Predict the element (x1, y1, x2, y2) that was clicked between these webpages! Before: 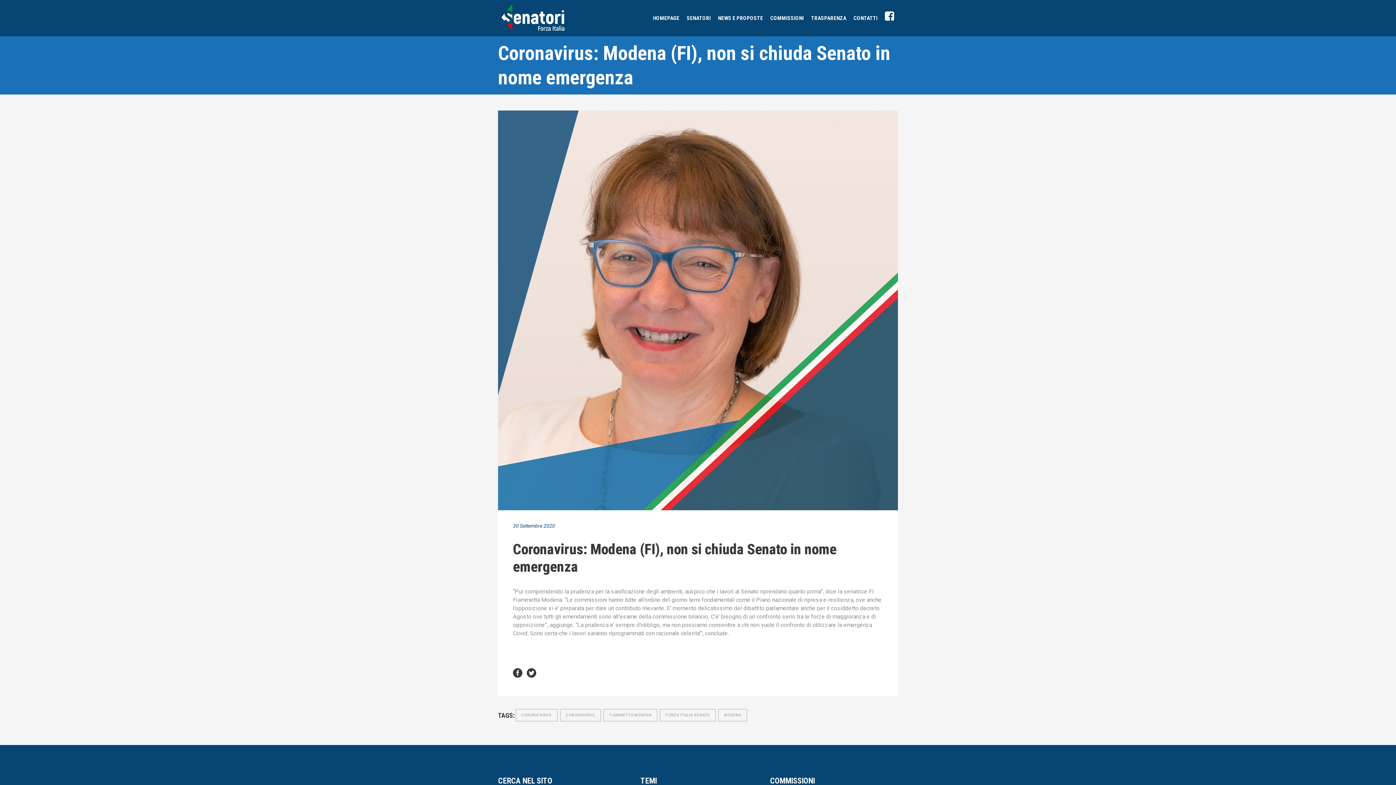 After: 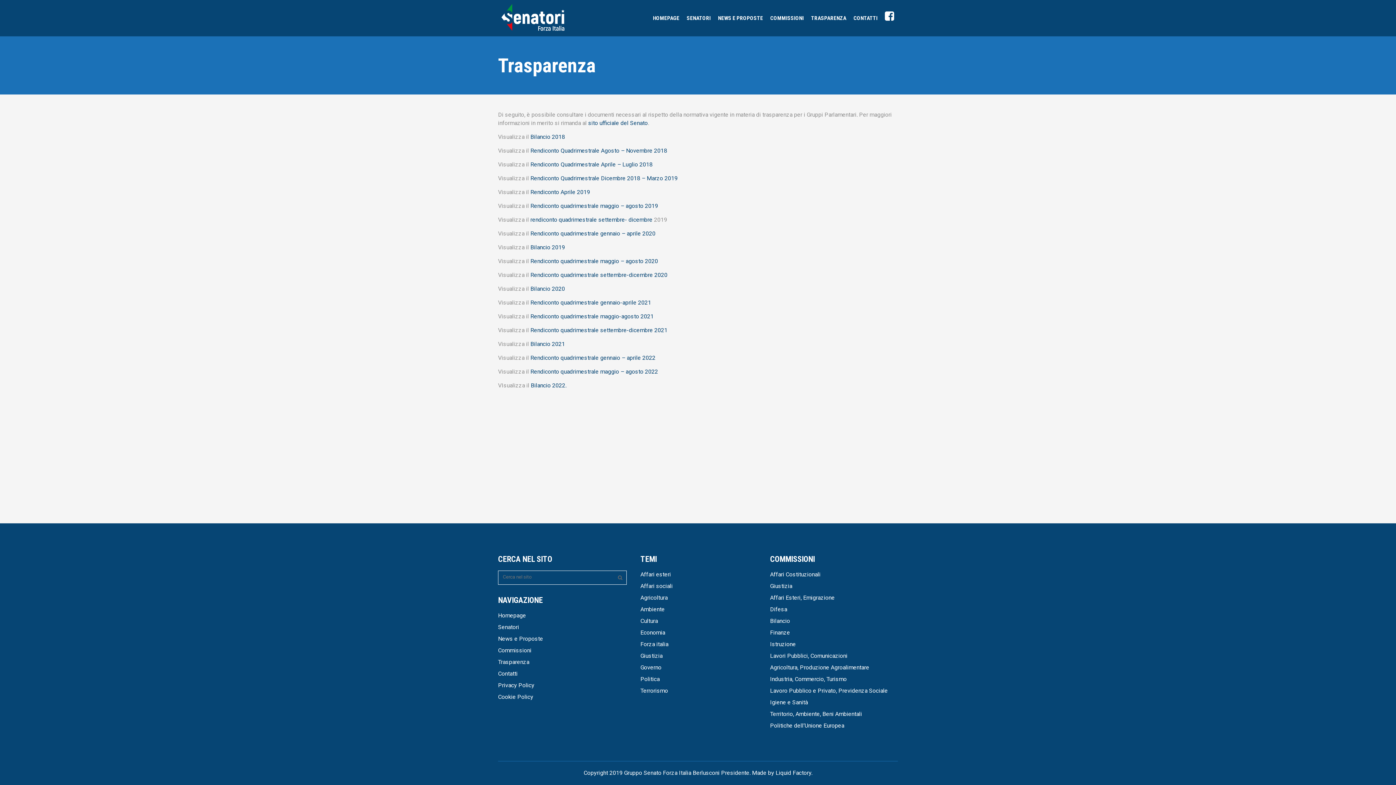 Action: bbox: (807, 0, 850, 36) label: TRASPARENZA